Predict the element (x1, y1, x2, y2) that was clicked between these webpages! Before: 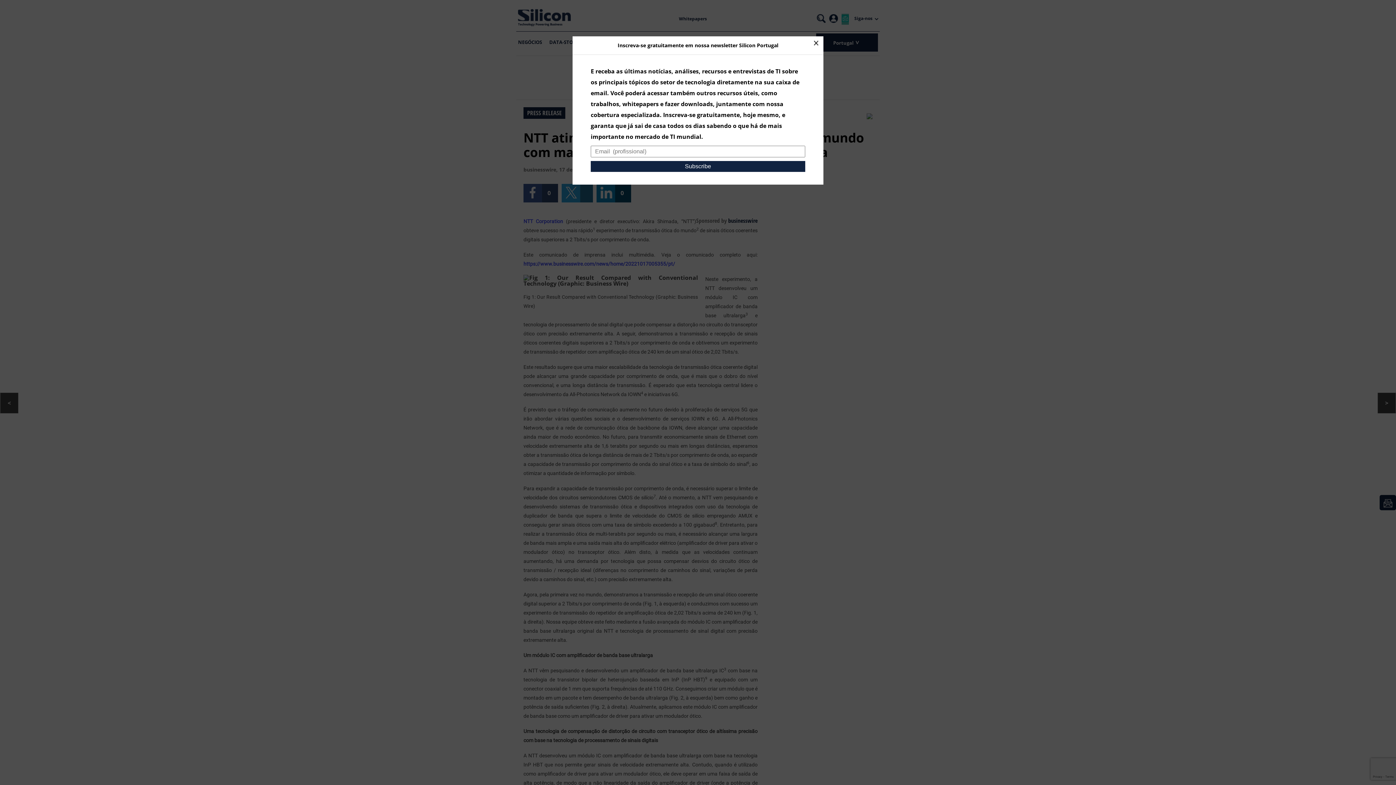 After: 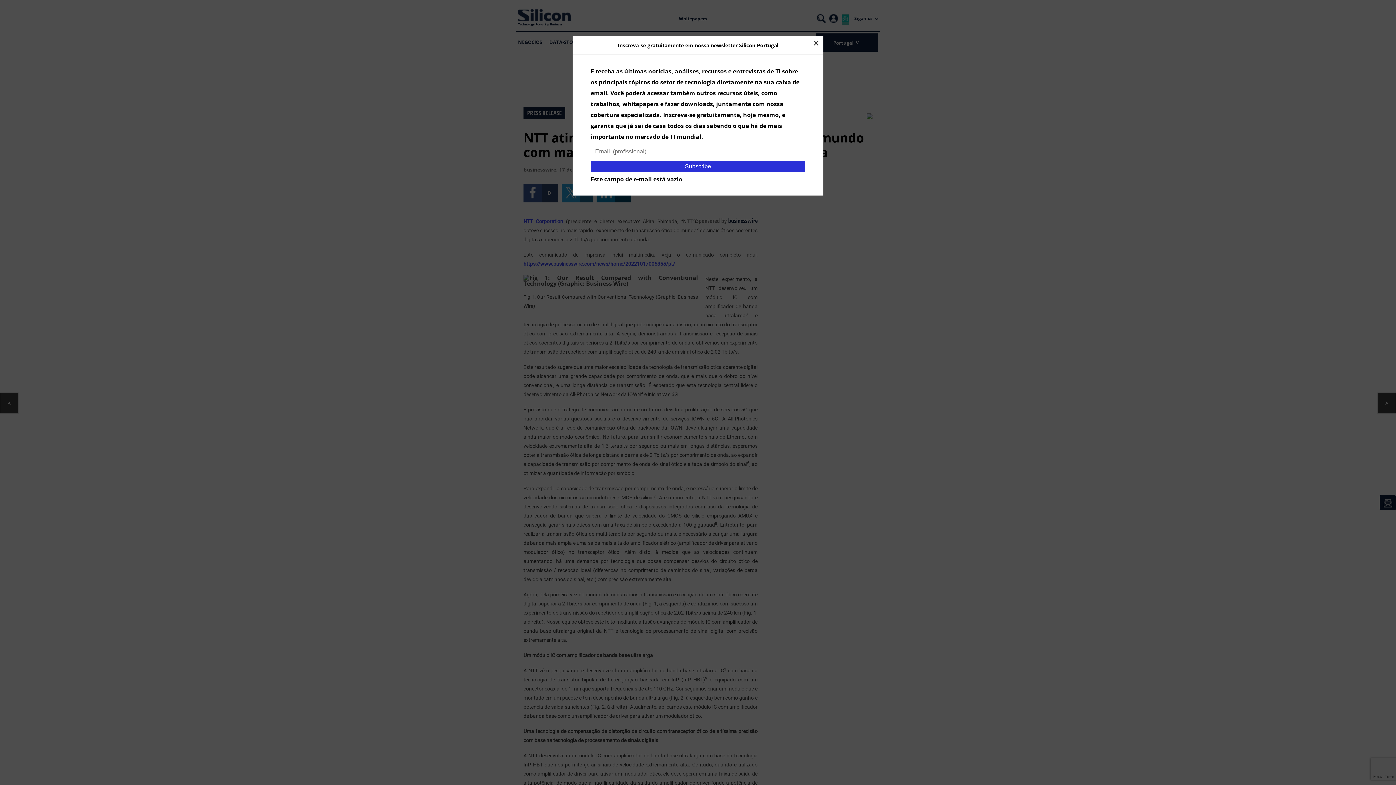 Action: label: Subscribe bbox: (590, 161, 805, 172)